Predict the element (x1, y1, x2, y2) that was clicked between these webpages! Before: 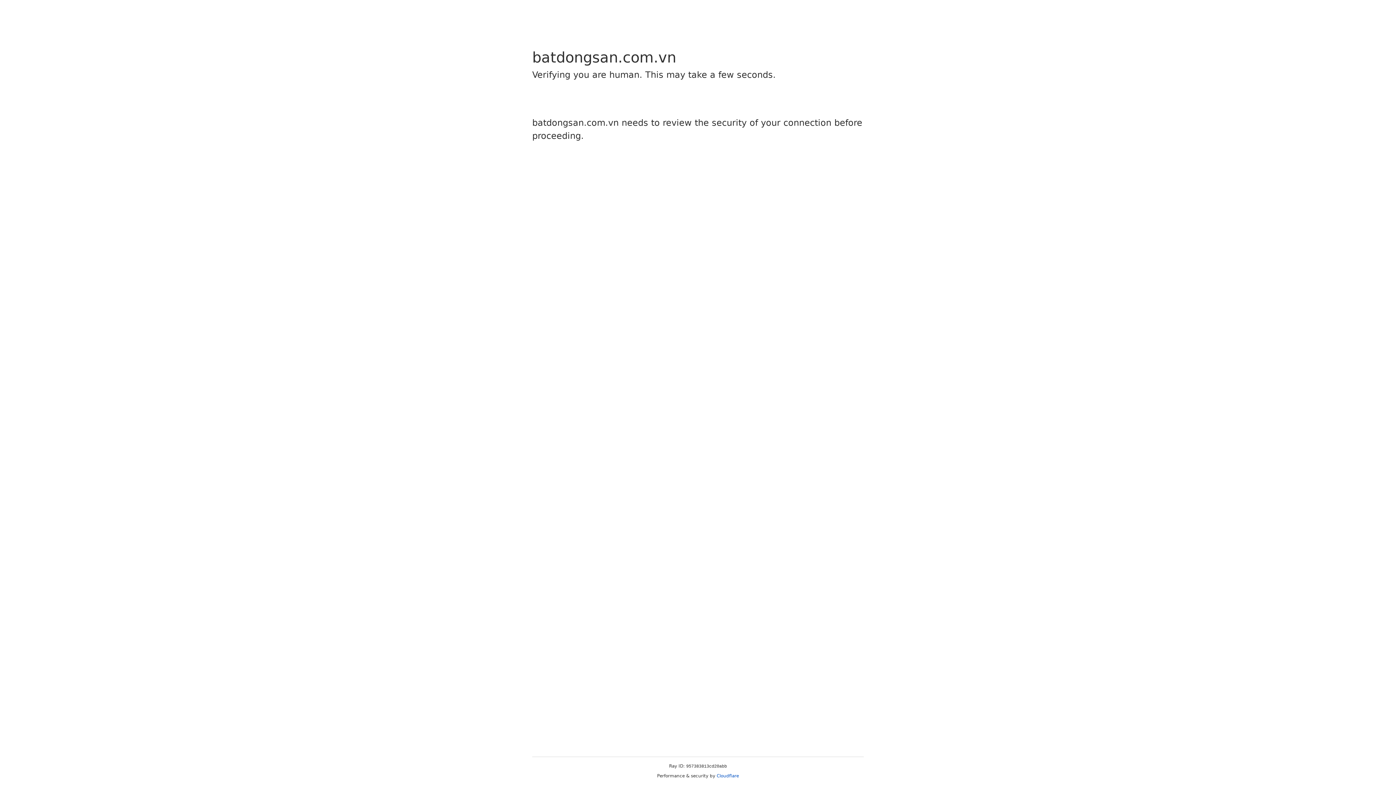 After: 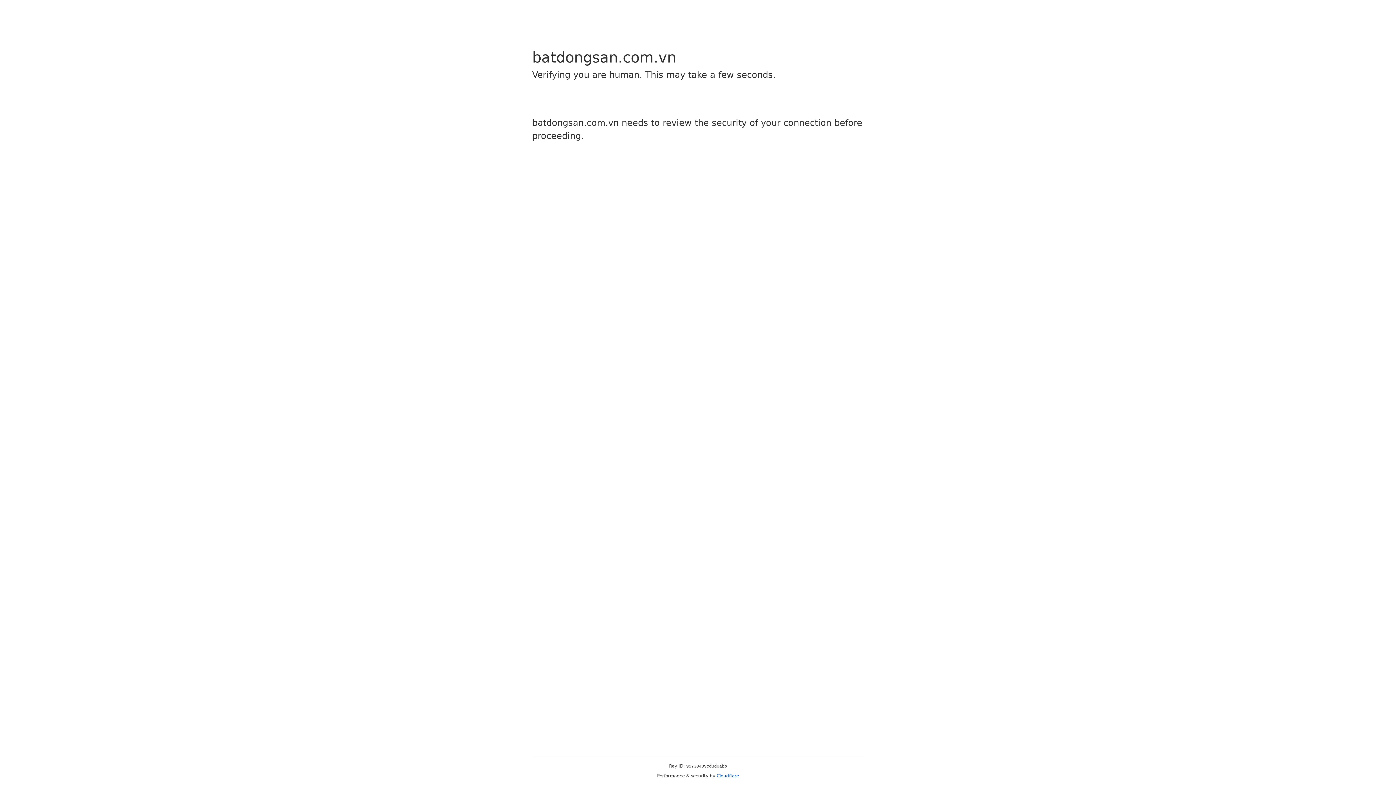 Action: label: Cloudflare bbox: (716, 773, 739, 778)